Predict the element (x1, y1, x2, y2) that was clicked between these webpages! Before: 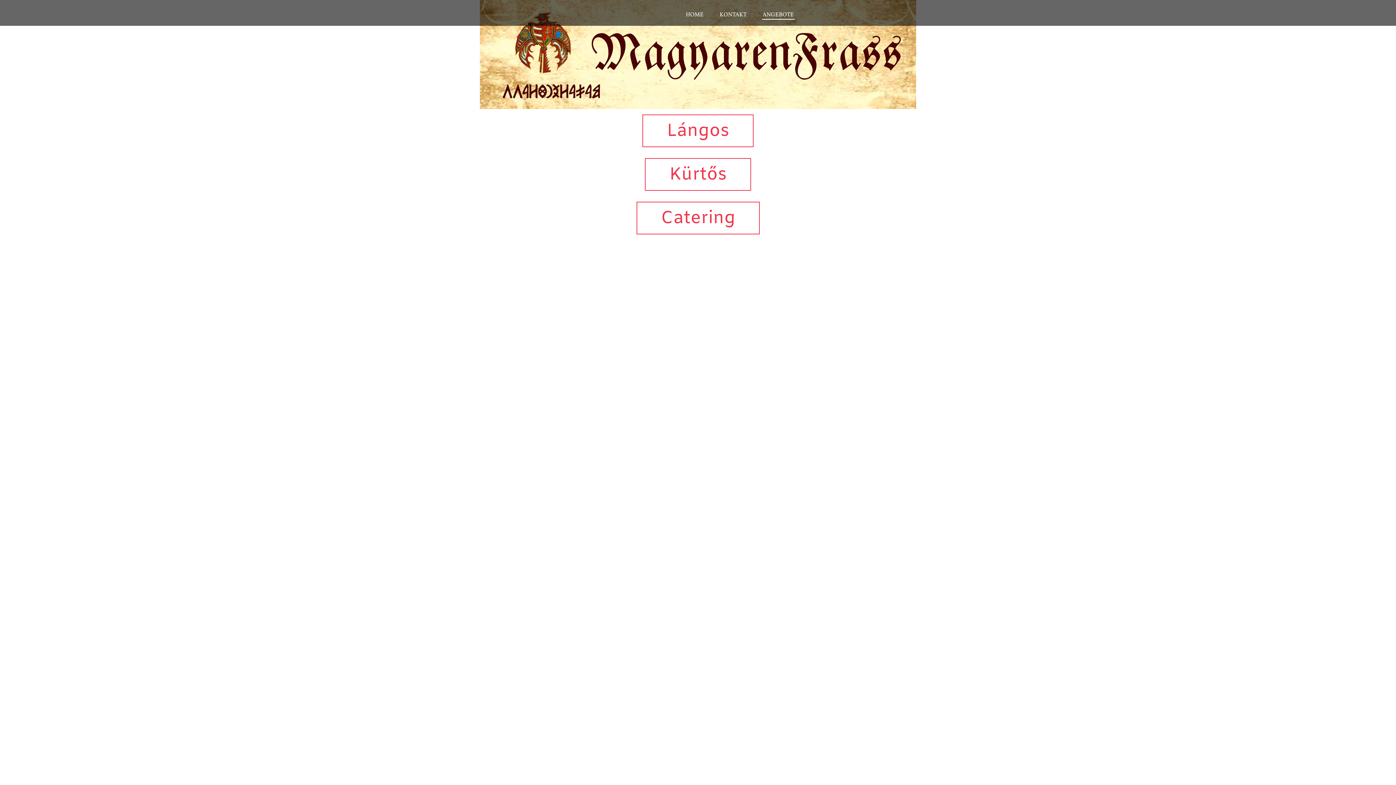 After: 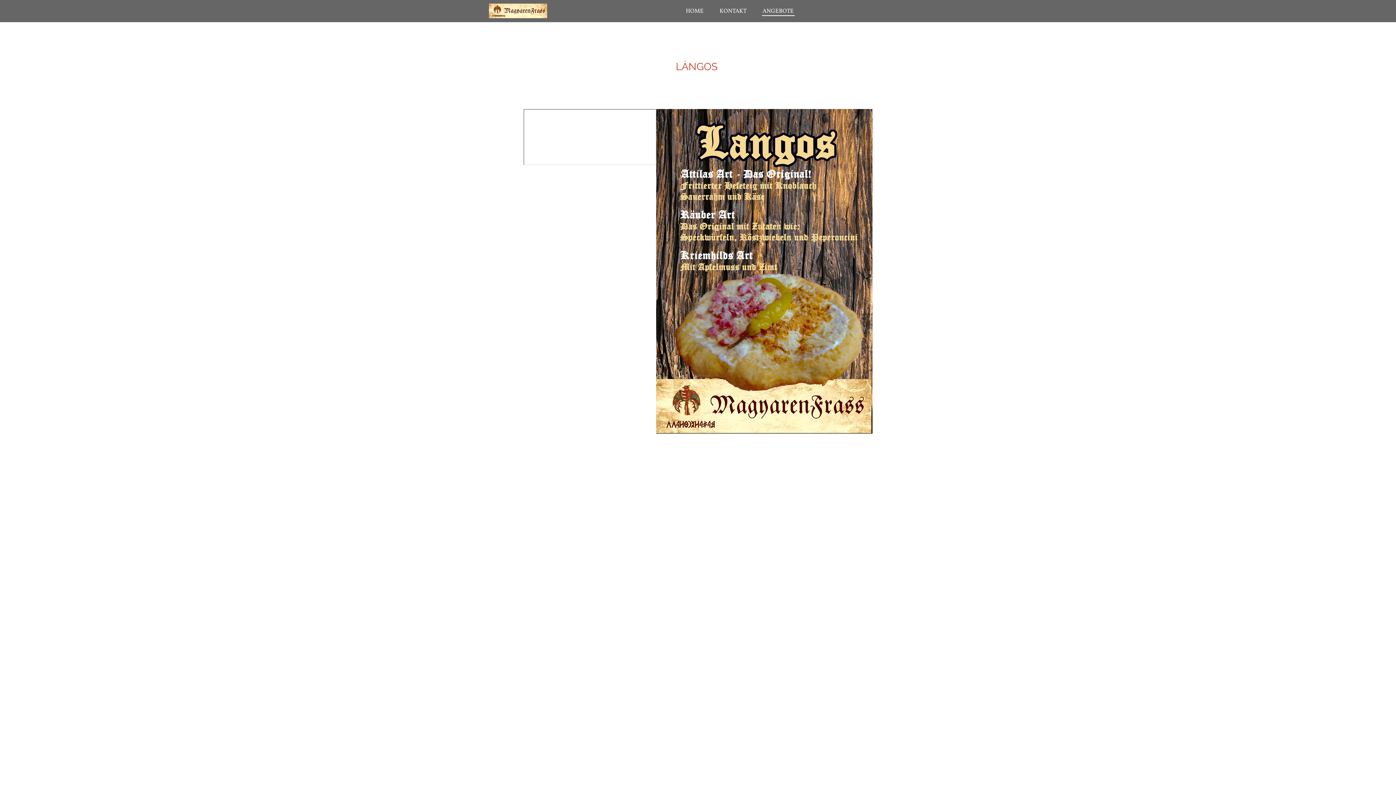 Action: label: Lángos
 bbox: (642, 114, 753, 147)